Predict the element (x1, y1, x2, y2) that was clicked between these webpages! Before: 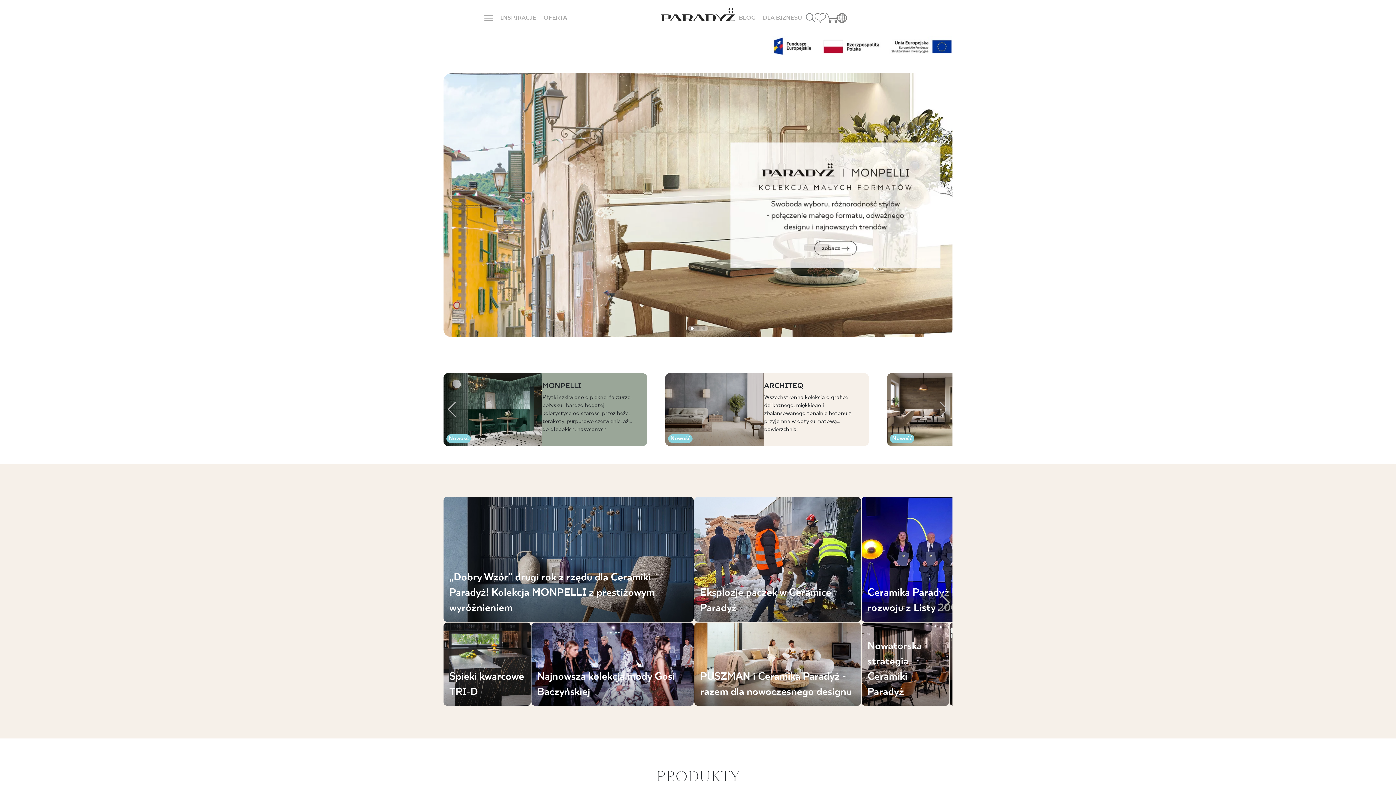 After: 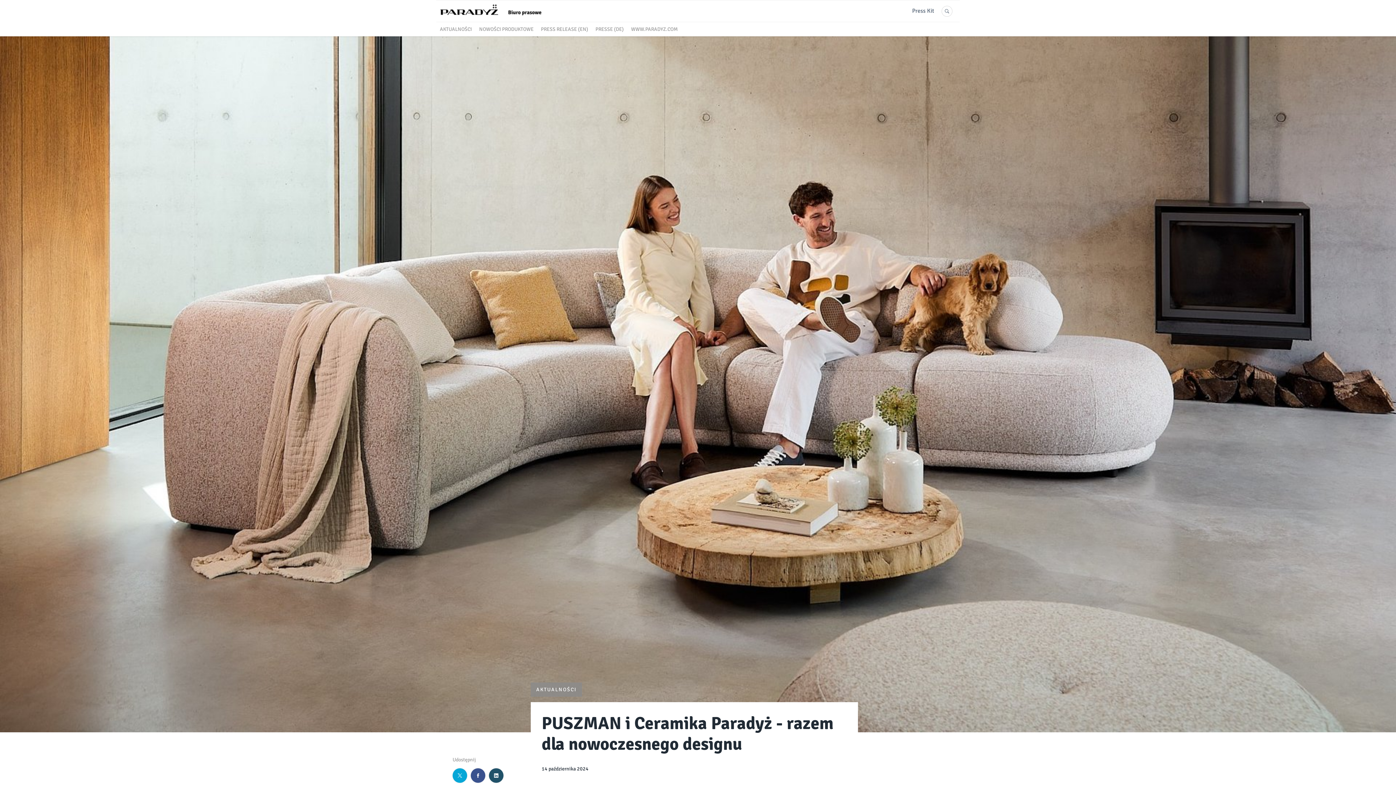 Action: bbox: (694, 660, 861, 667)